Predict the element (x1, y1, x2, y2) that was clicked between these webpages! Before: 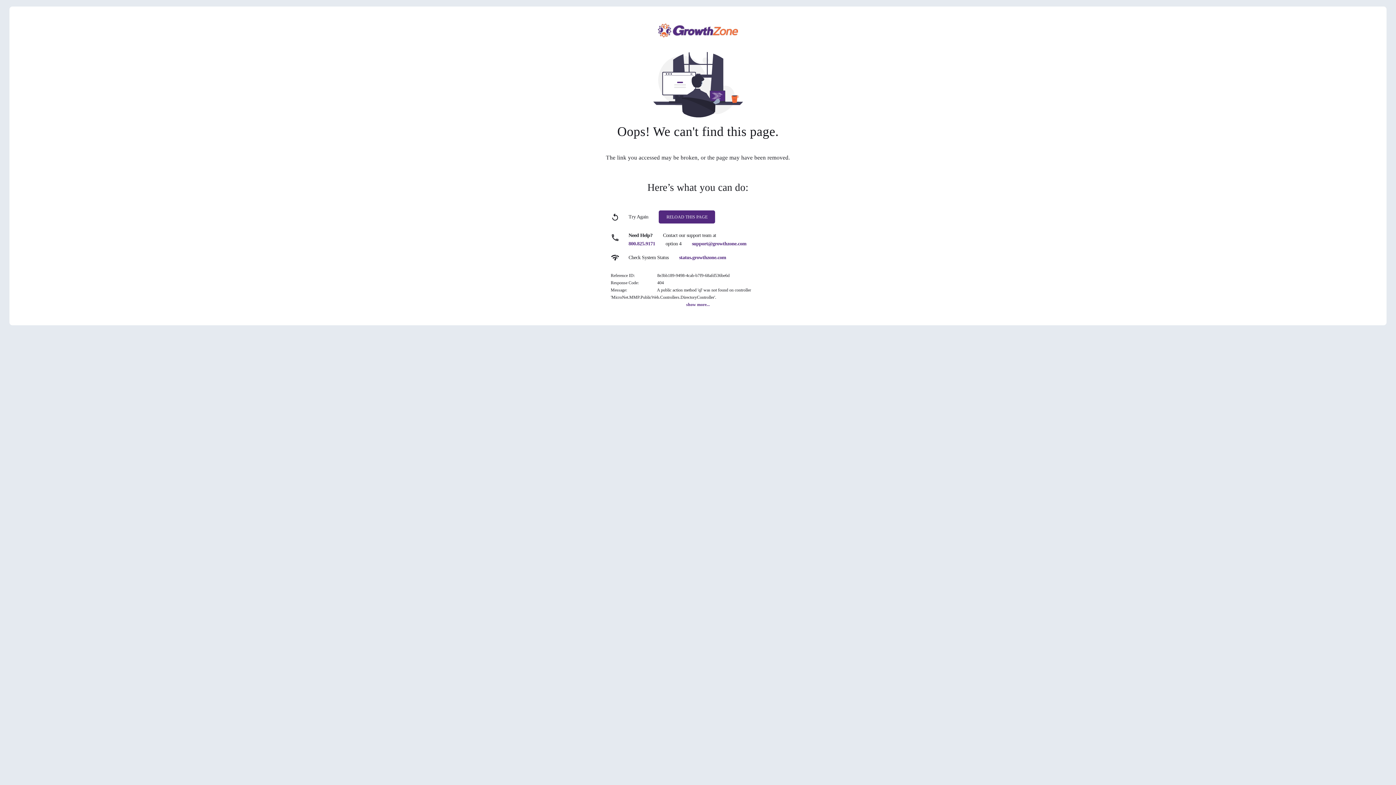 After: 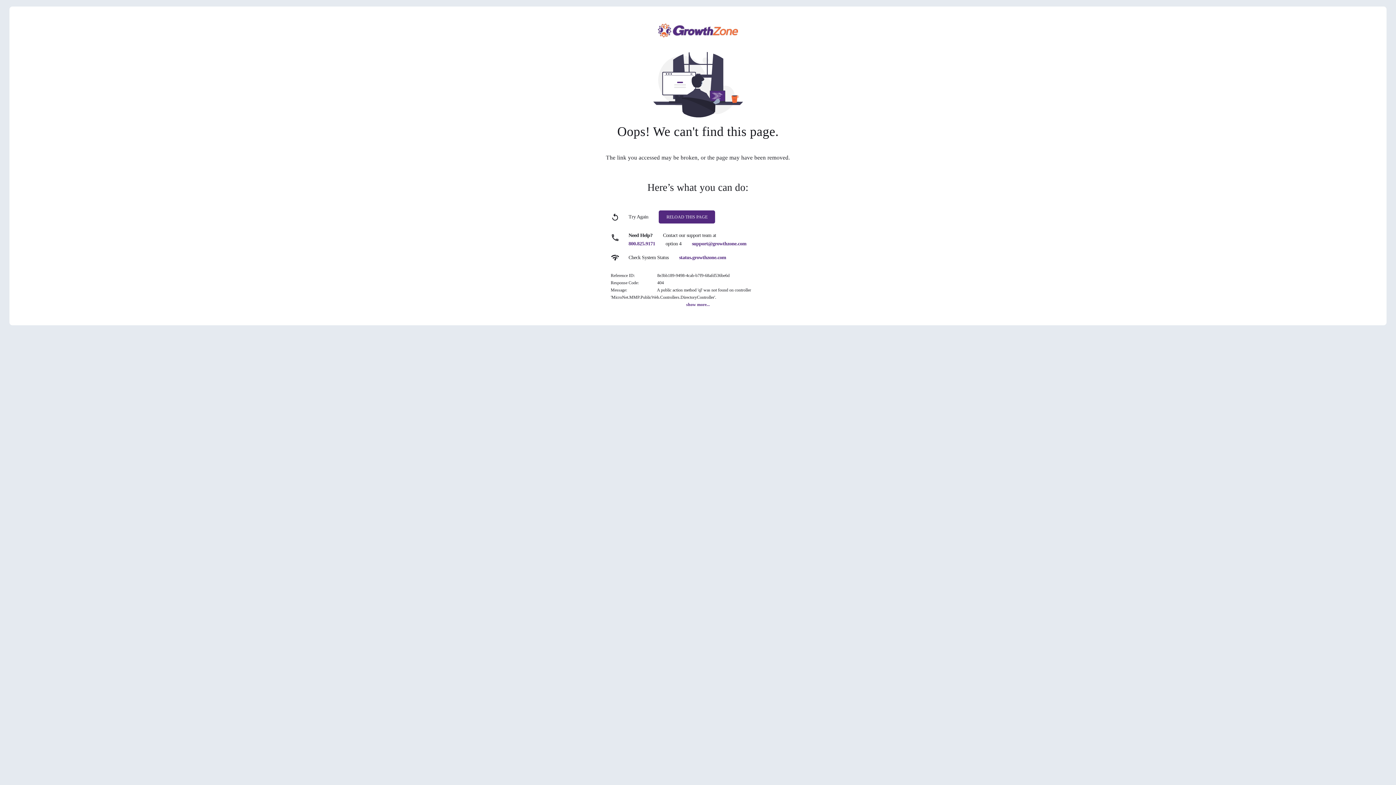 Action: bbox: (628, 241, 655, 246) label: 800.825.9171